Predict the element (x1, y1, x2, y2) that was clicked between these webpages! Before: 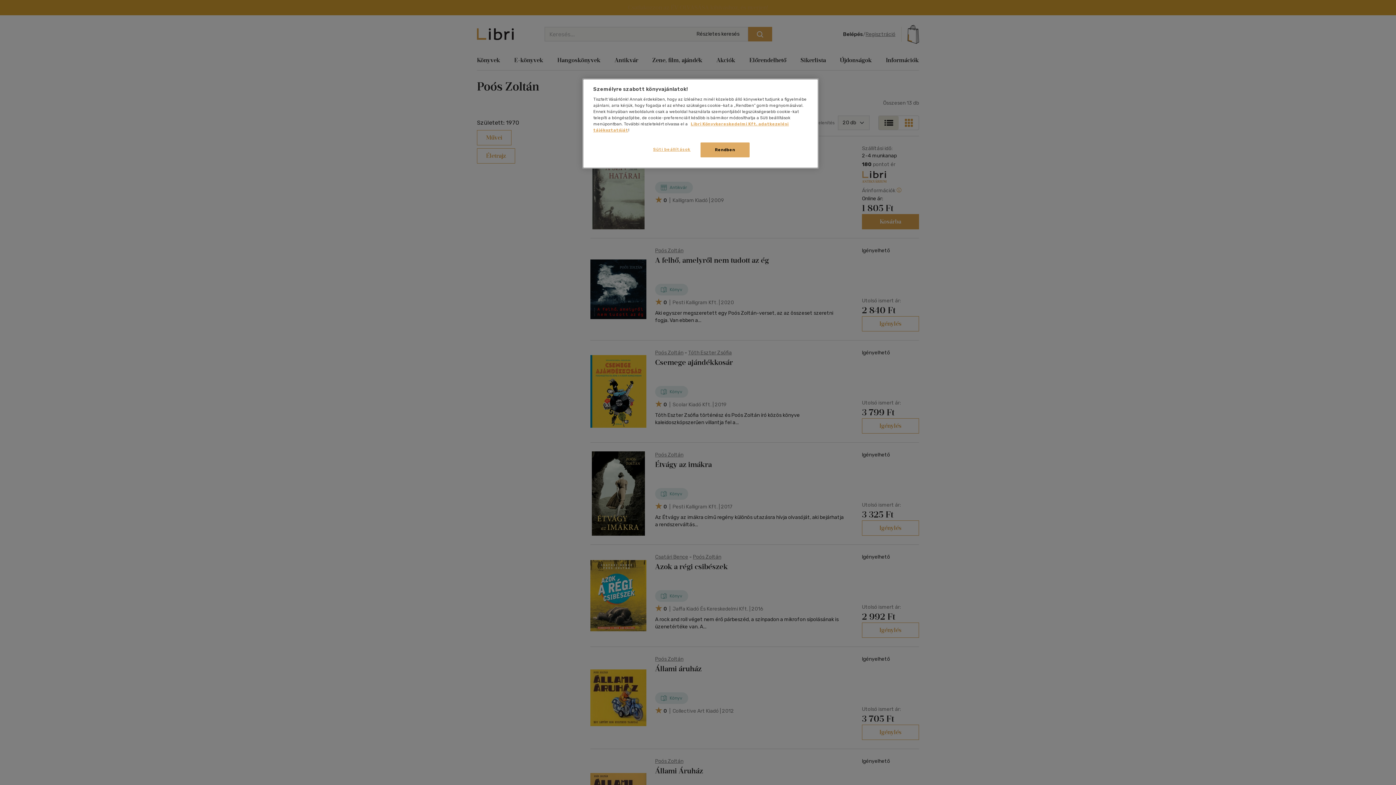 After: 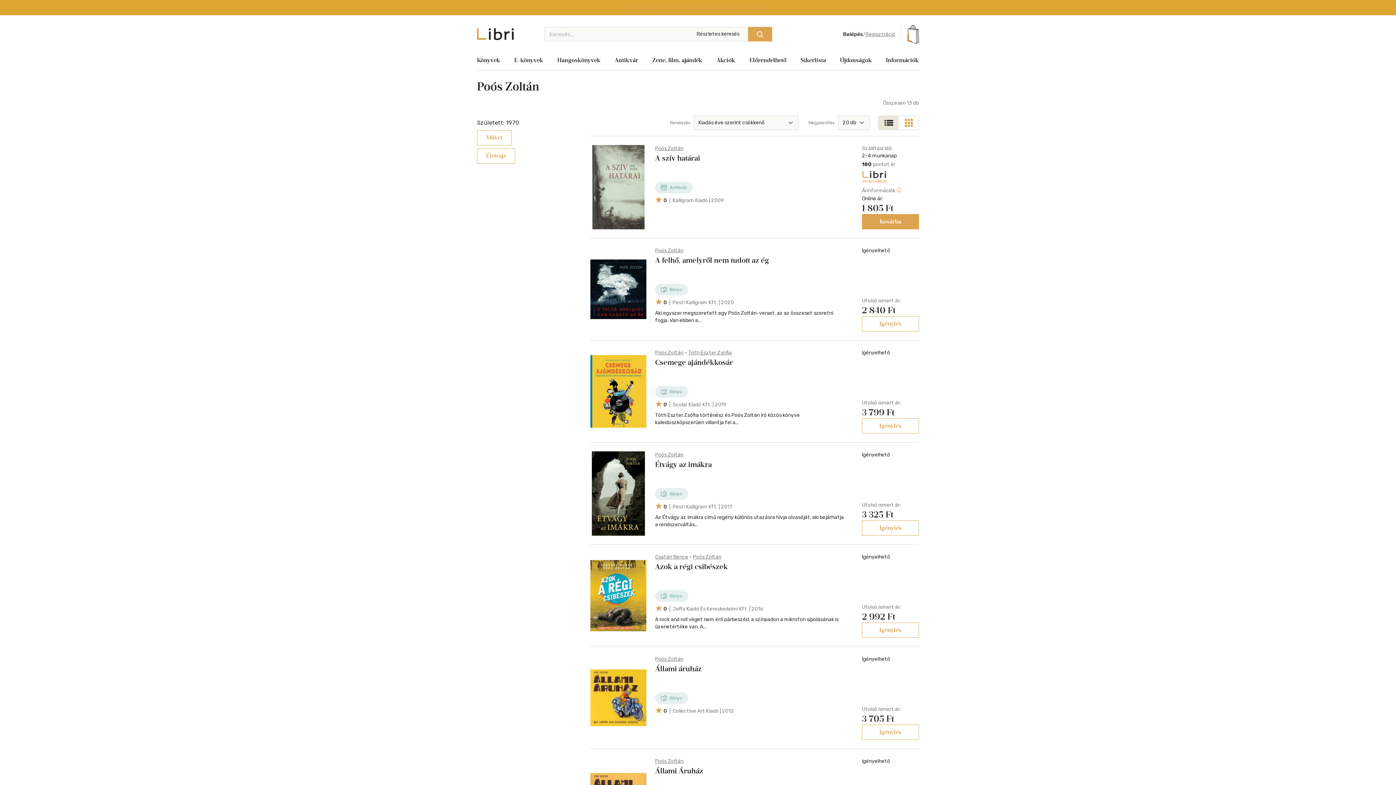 Action: bbox: (700, 142, 749, 157) label: Rendben